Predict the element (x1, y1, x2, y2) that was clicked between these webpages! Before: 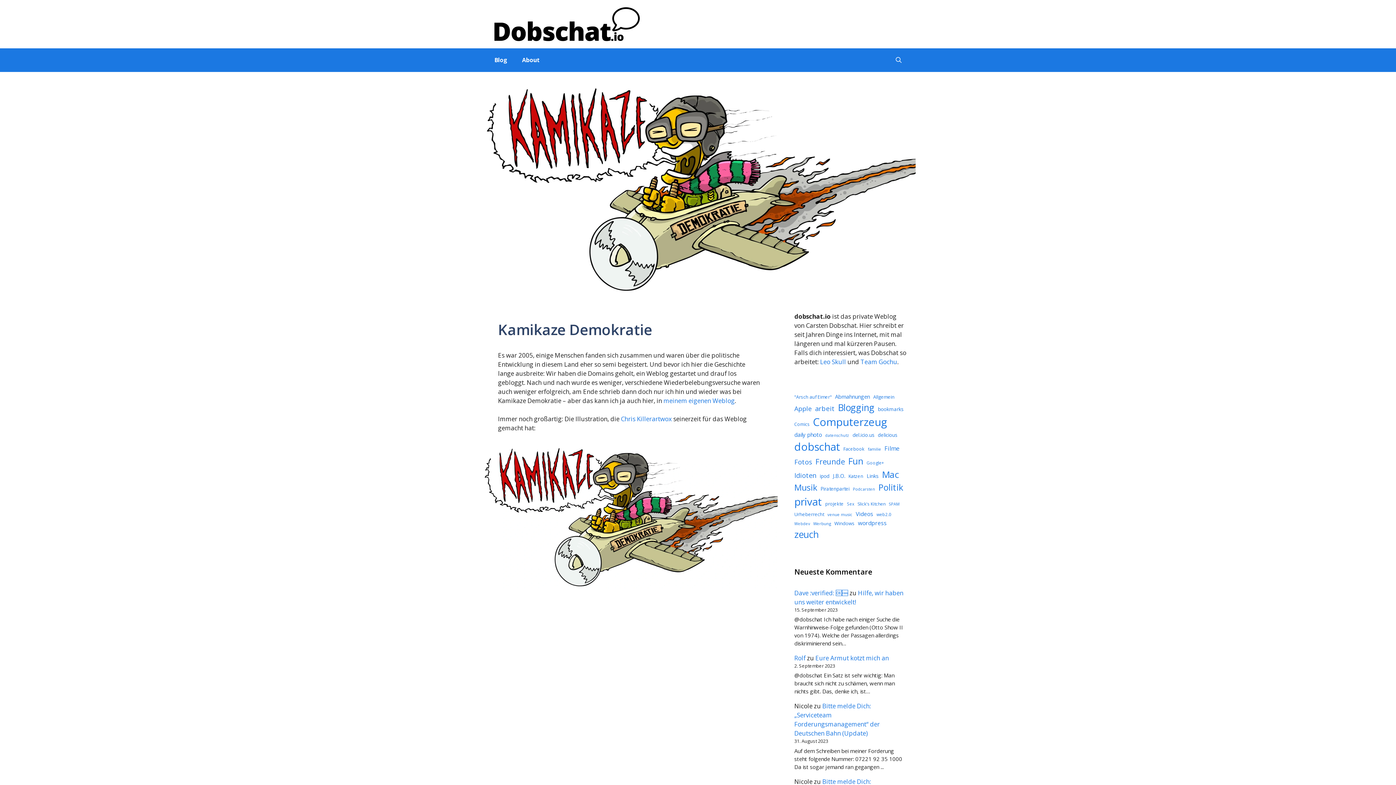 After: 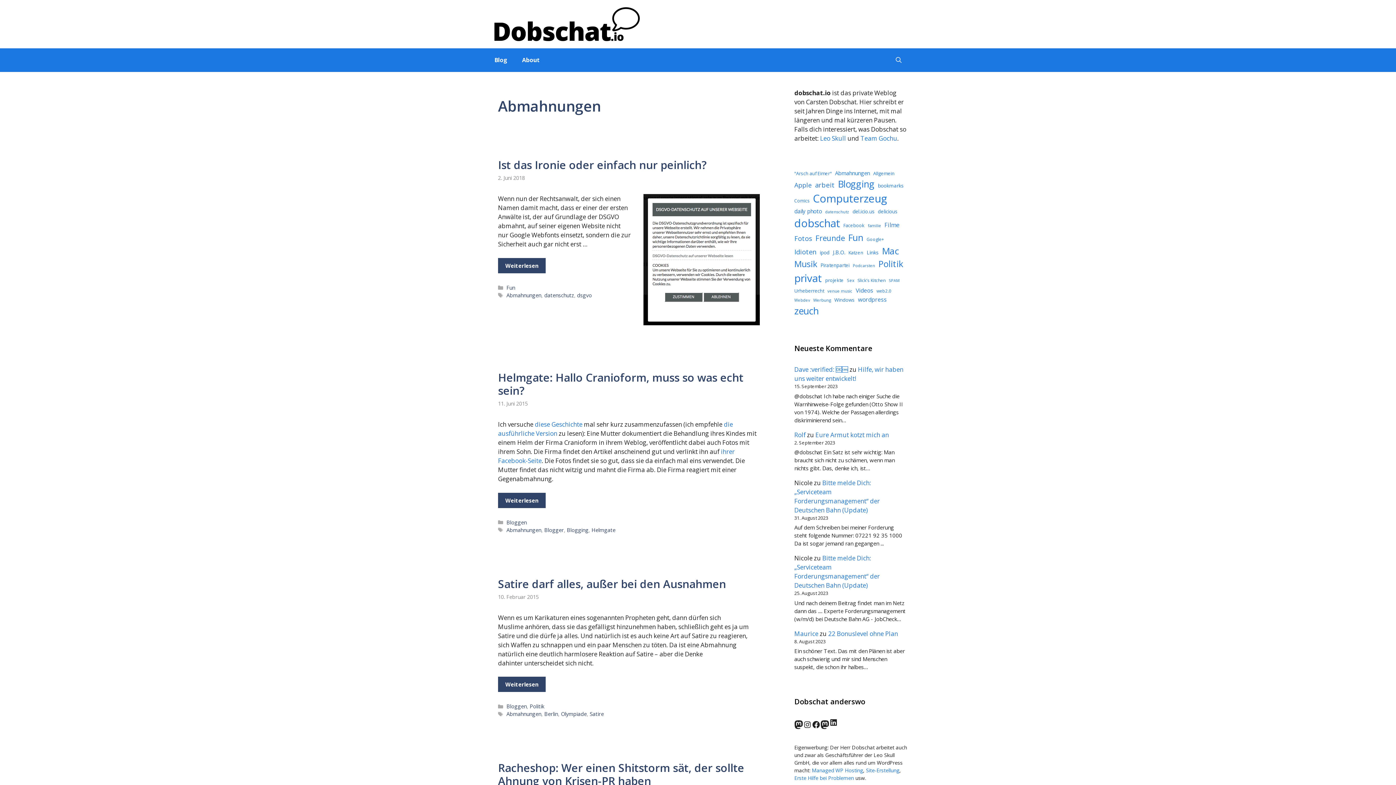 Action: label: Abmahnungen (101 Einträge) bbox: (835, 392, 870, 400)